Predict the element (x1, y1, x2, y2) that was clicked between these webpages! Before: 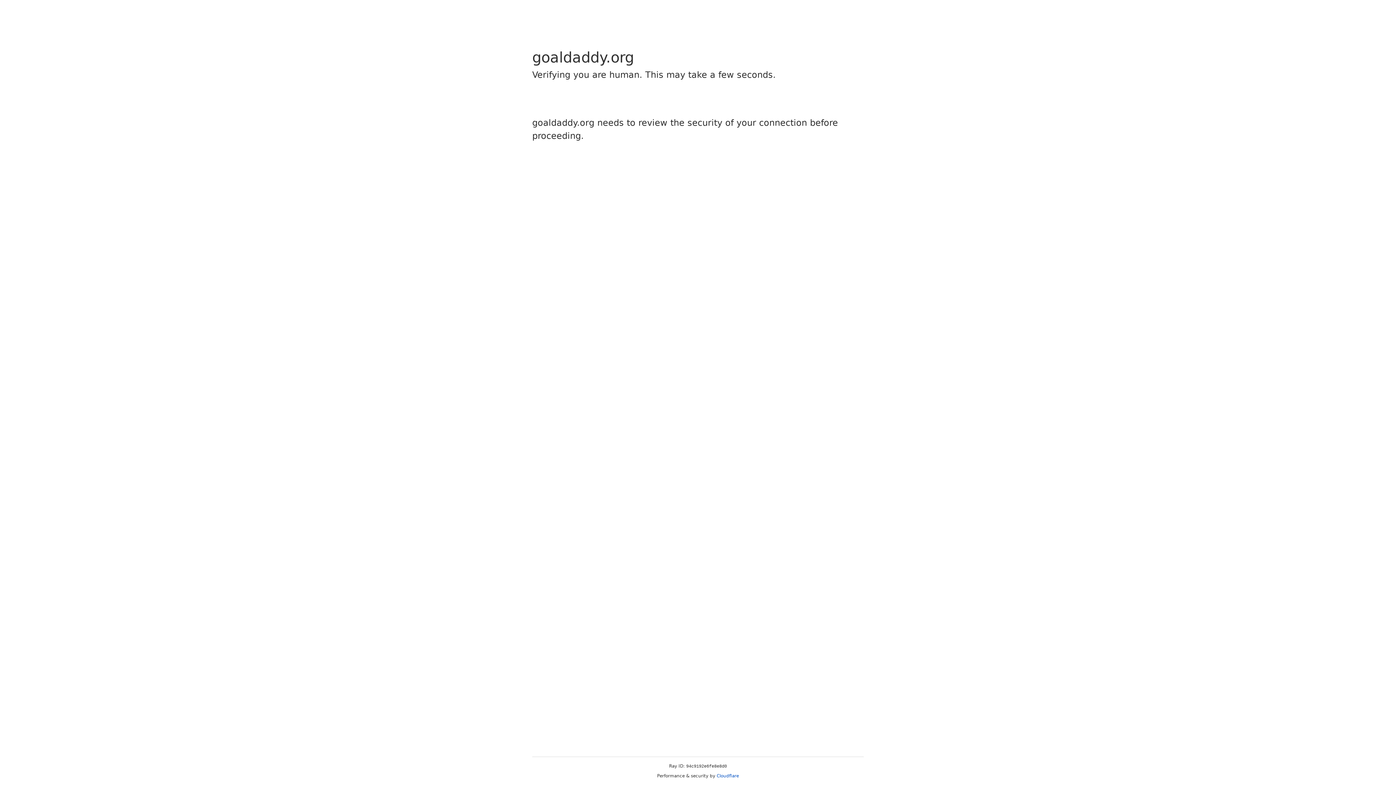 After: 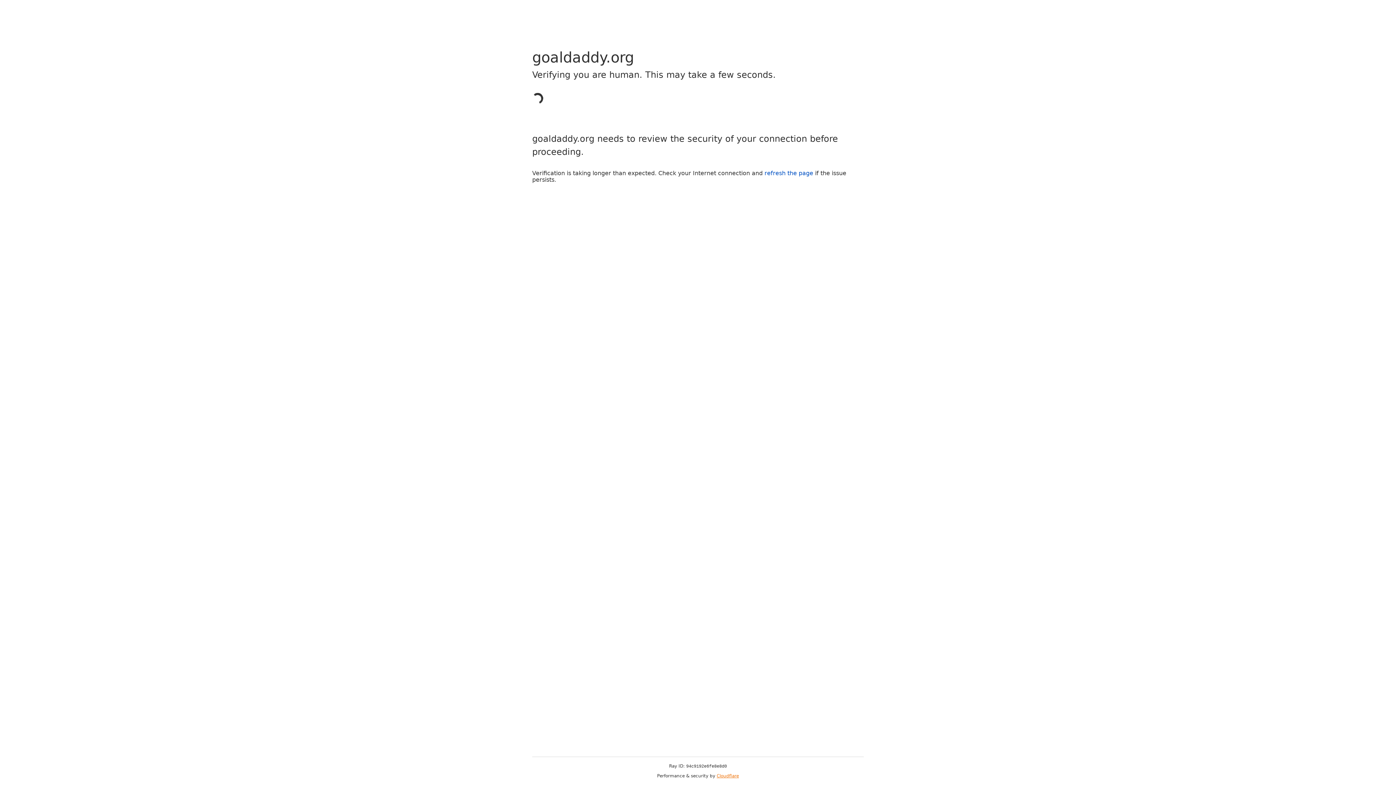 Action: label: Cloudflare bbox: (716, 773, 739, 778)